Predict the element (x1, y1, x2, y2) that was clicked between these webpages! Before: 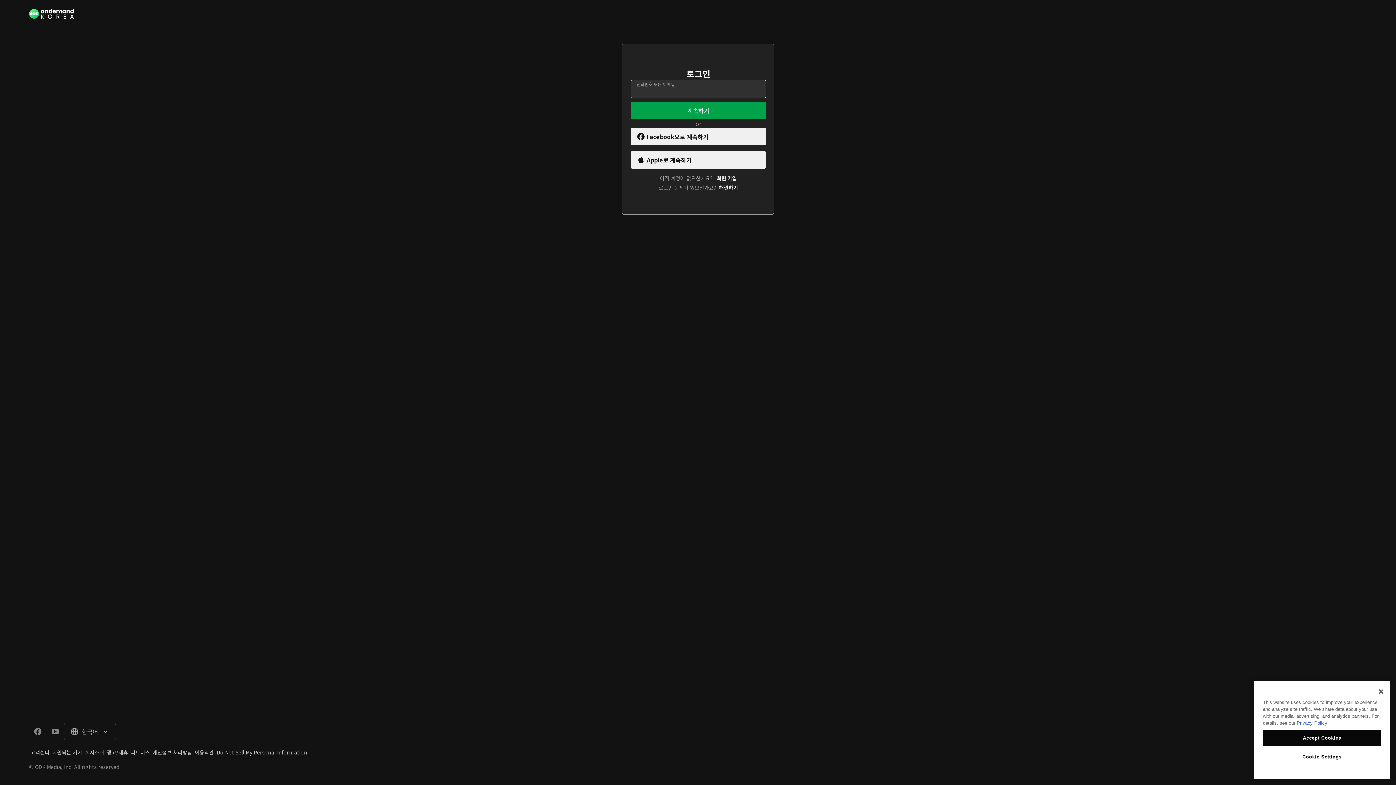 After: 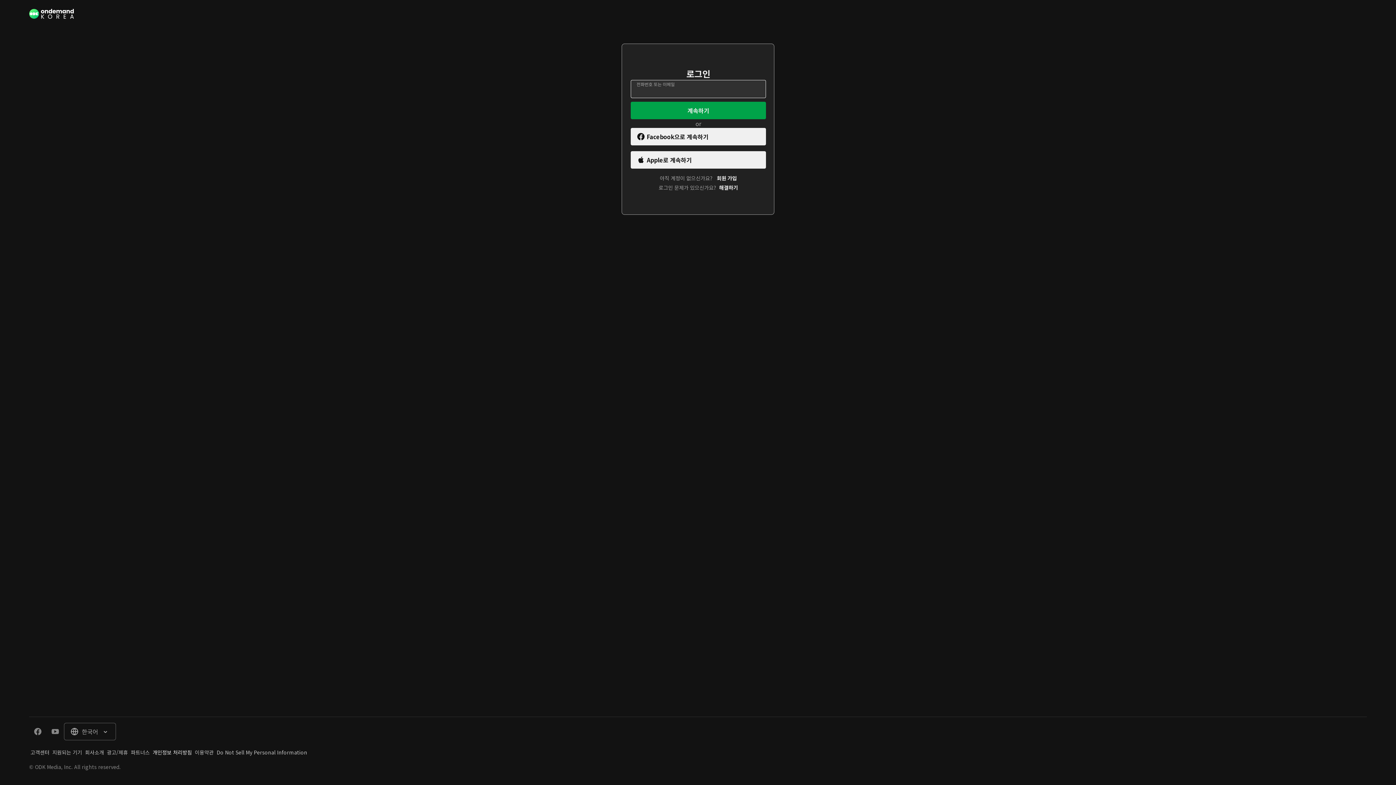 Action: bbox: (151, 748, 193, 756) label: 개인정보 처리방침